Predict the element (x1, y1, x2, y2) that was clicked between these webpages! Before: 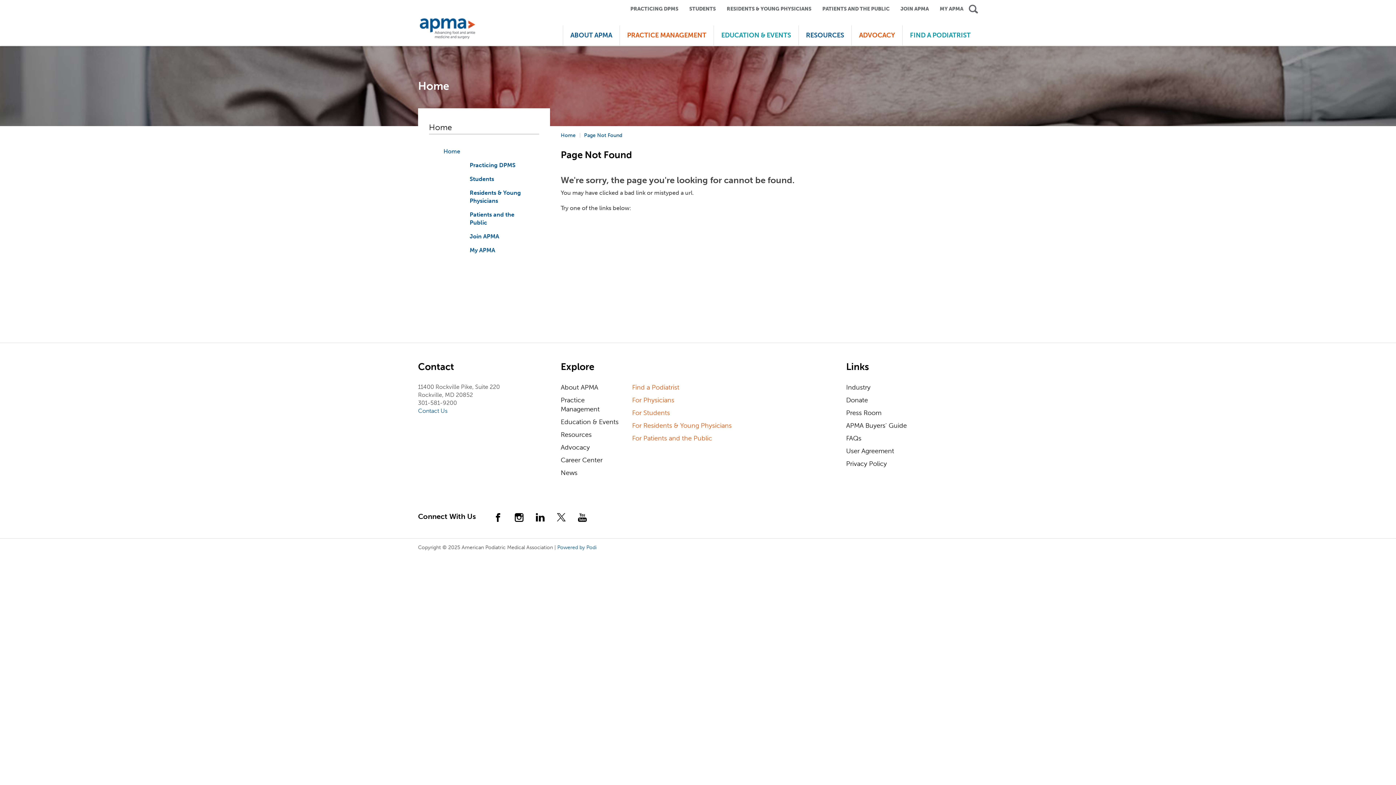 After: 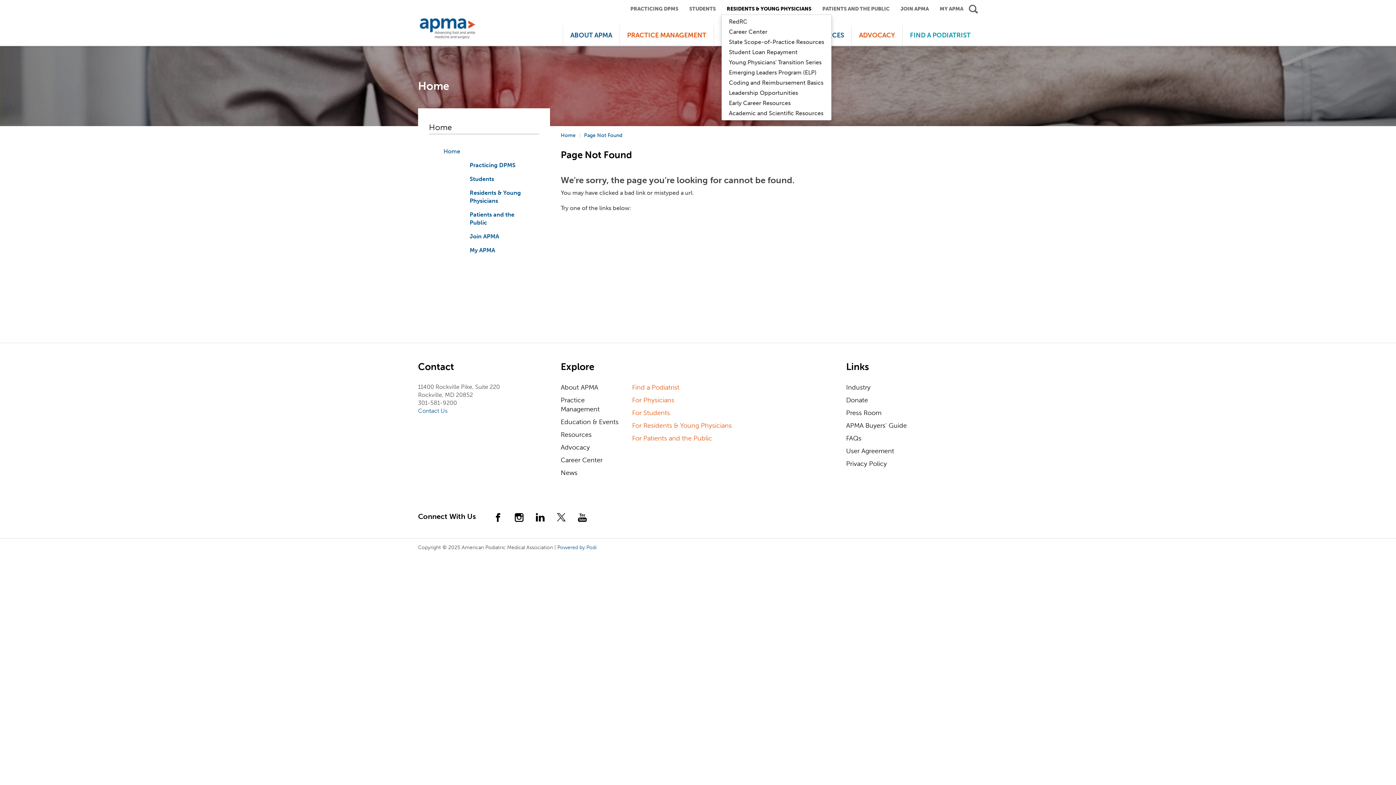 Action: label: RESIDENTS & YOUNG PHYSICIANS bbox: (721, 0, 817, 18)